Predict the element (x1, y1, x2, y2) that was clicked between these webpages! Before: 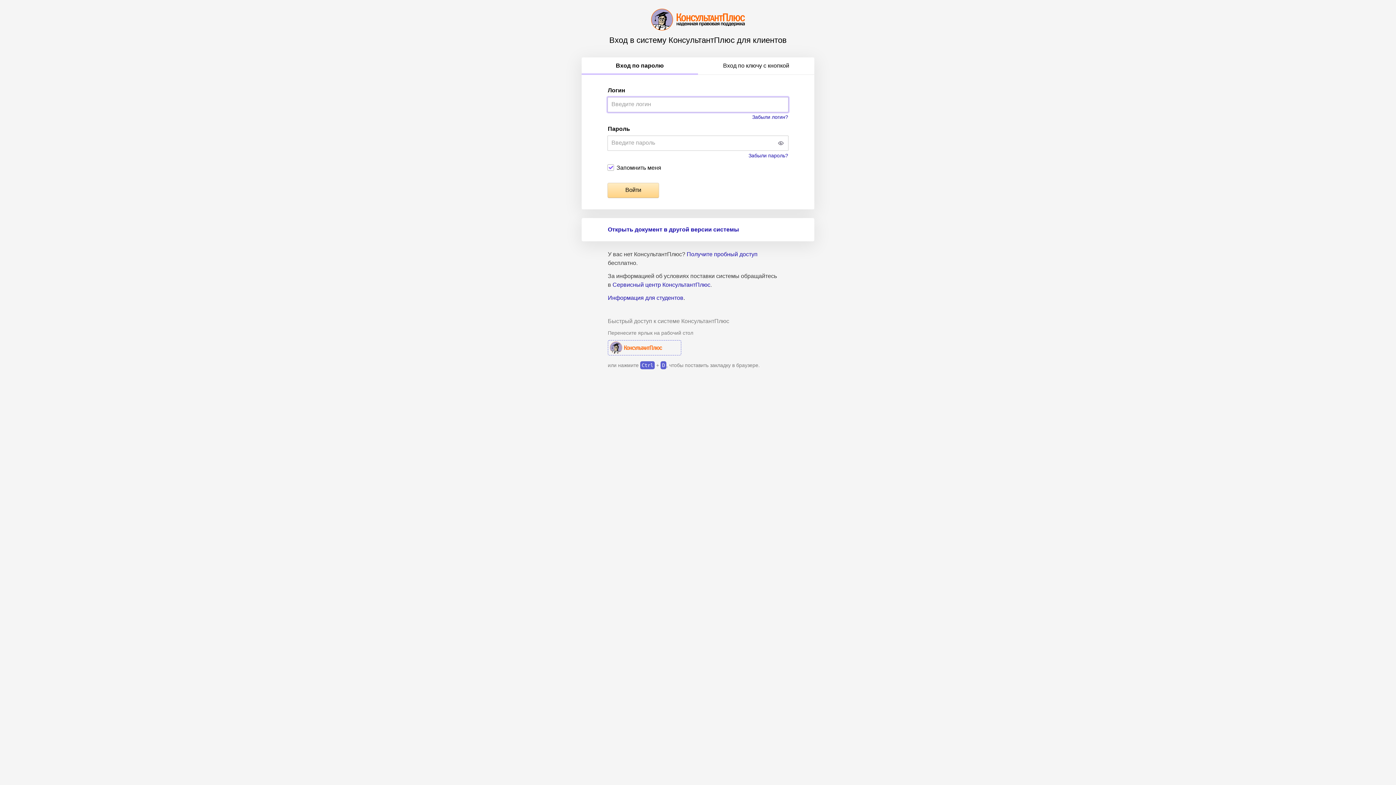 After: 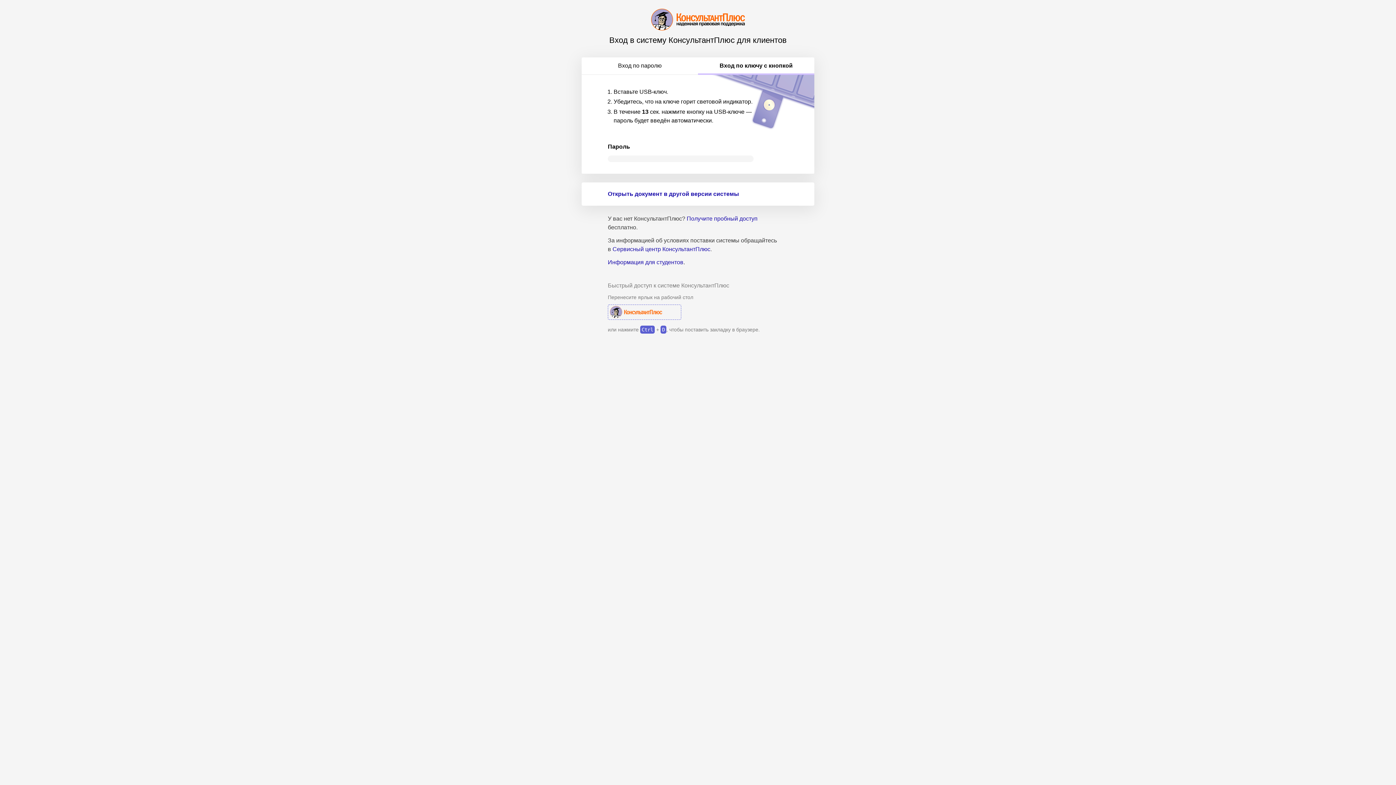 Action: label: Вход по ключу с кнопкой bbox: (698, 57, 814, 74)